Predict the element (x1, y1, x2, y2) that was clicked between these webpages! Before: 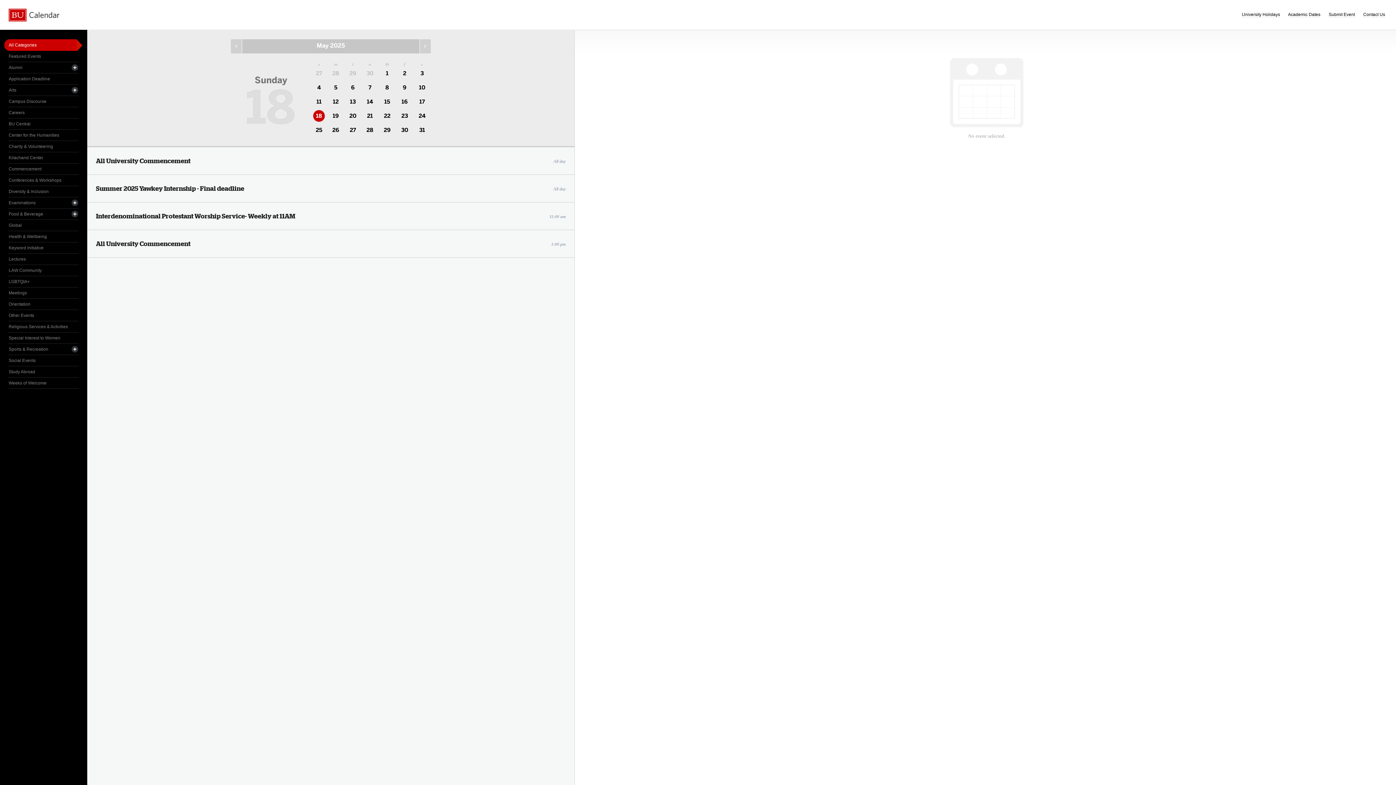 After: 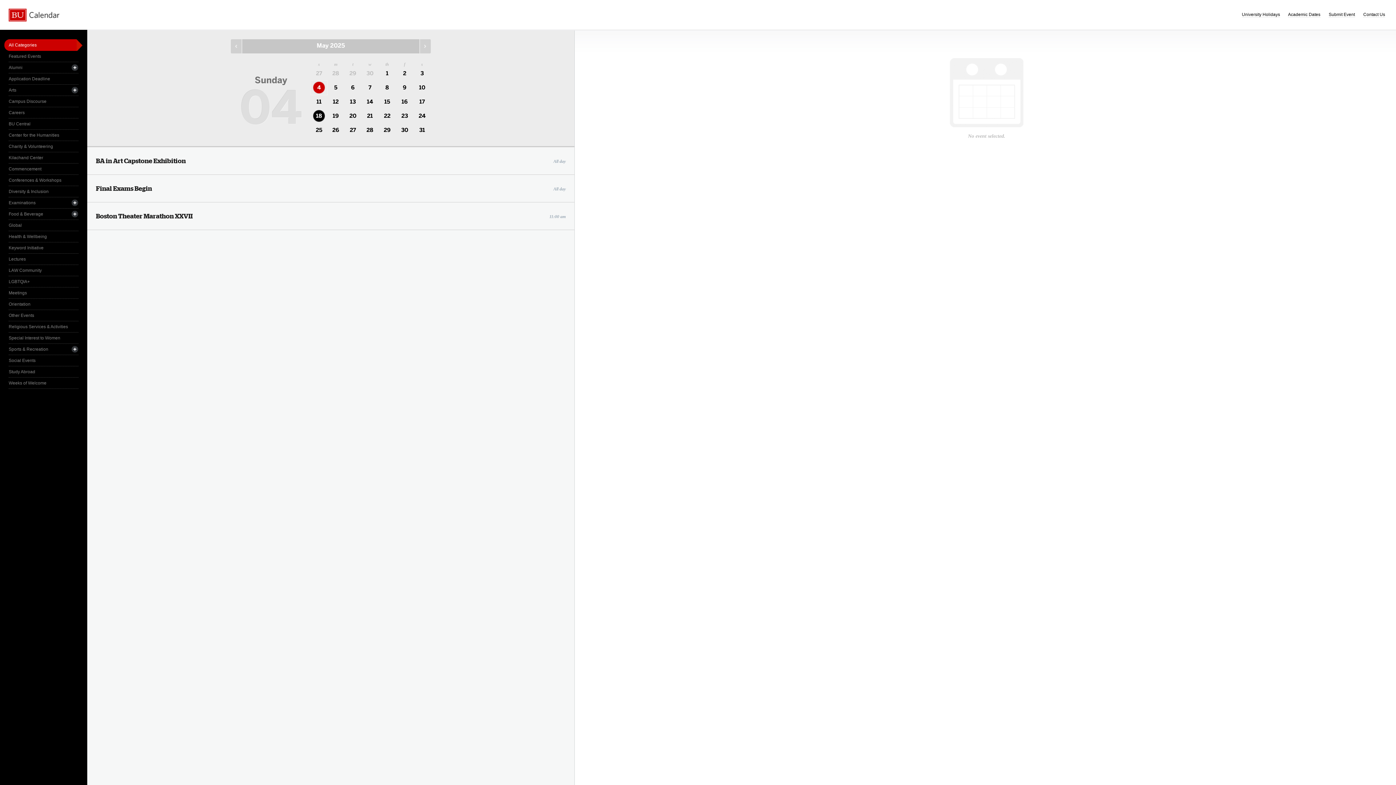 Action: label: 4 bbox: (310, 80, 327, 94)